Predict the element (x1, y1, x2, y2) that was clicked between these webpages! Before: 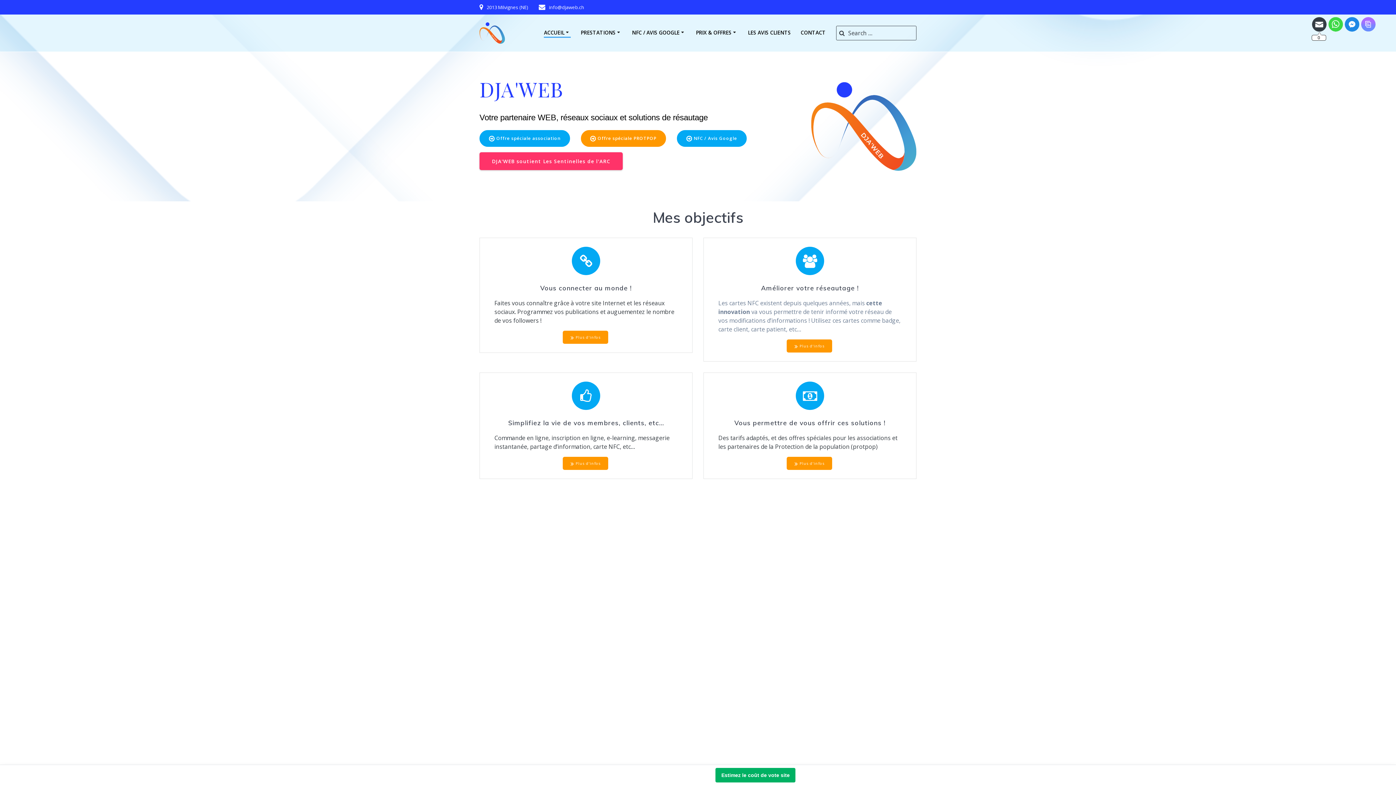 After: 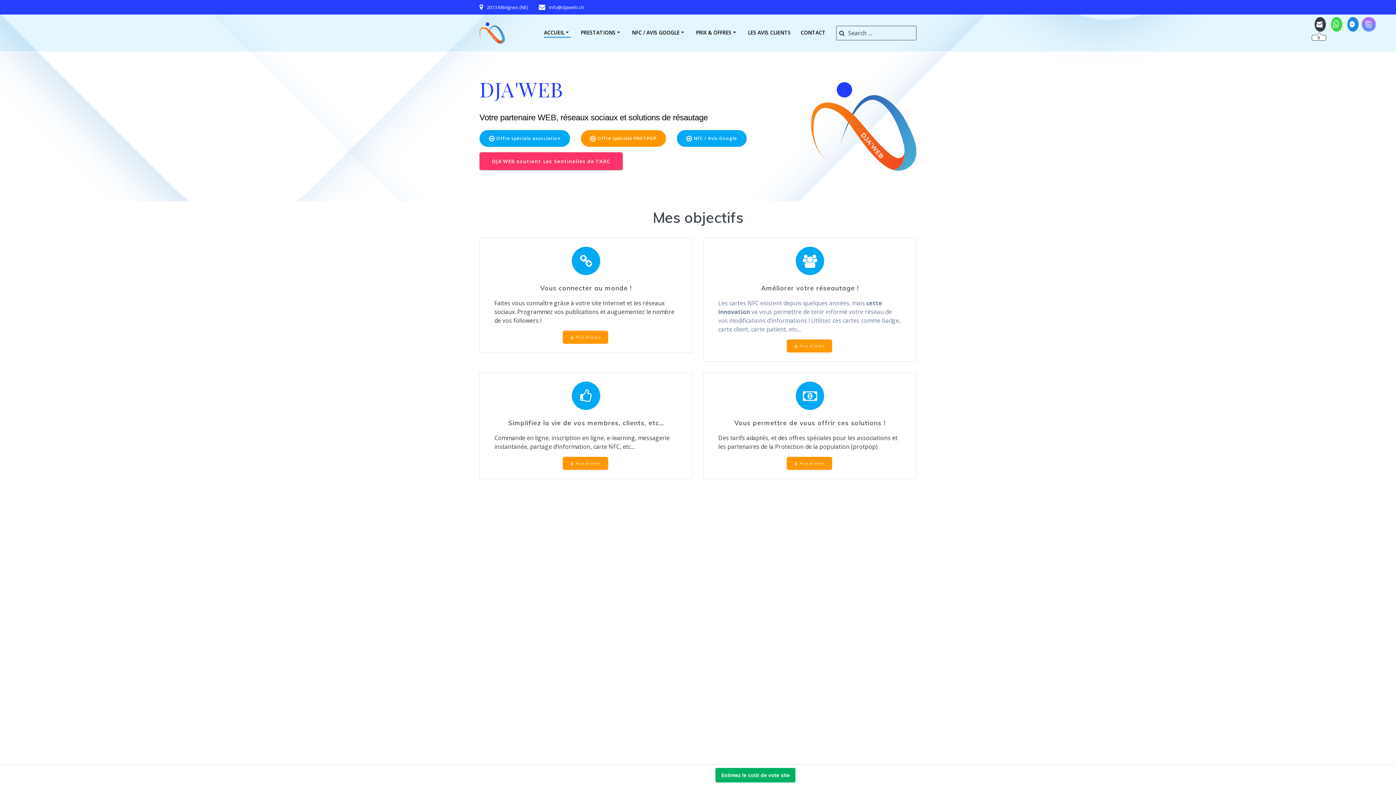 Action: bbox: (1329, 17, 1343, 32)